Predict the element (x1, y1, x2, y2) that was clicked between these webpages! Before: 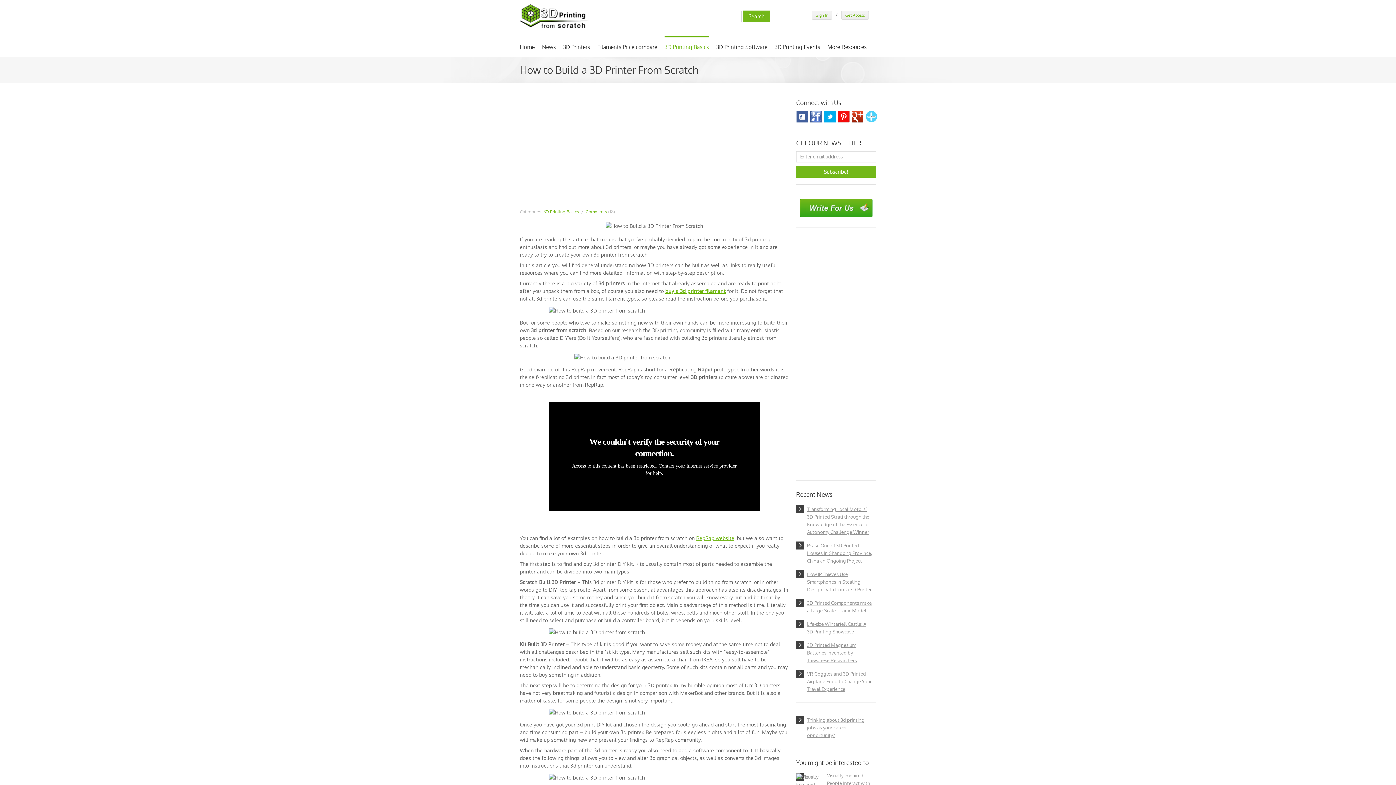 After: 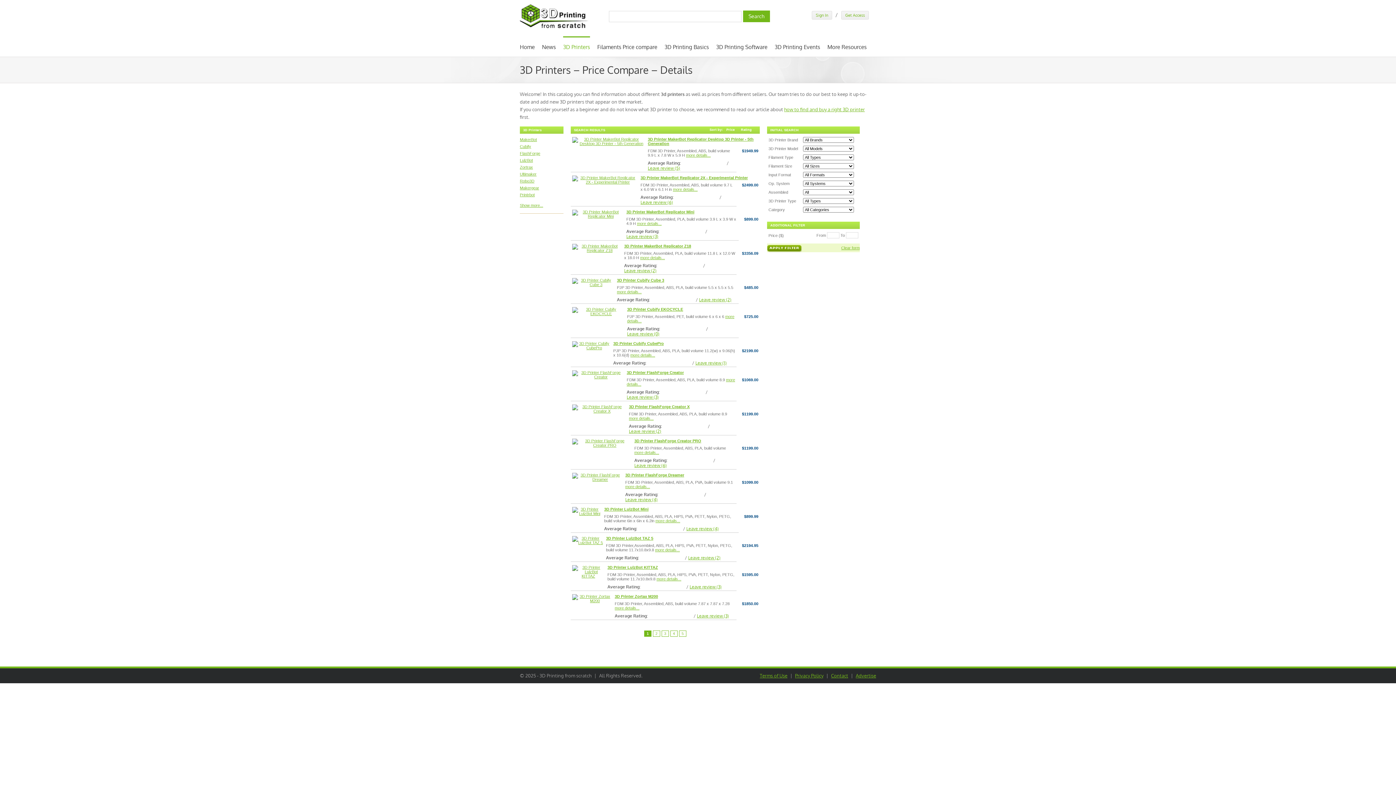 Action: bbox: (563, 36, 590, 56) label: 3D Printers